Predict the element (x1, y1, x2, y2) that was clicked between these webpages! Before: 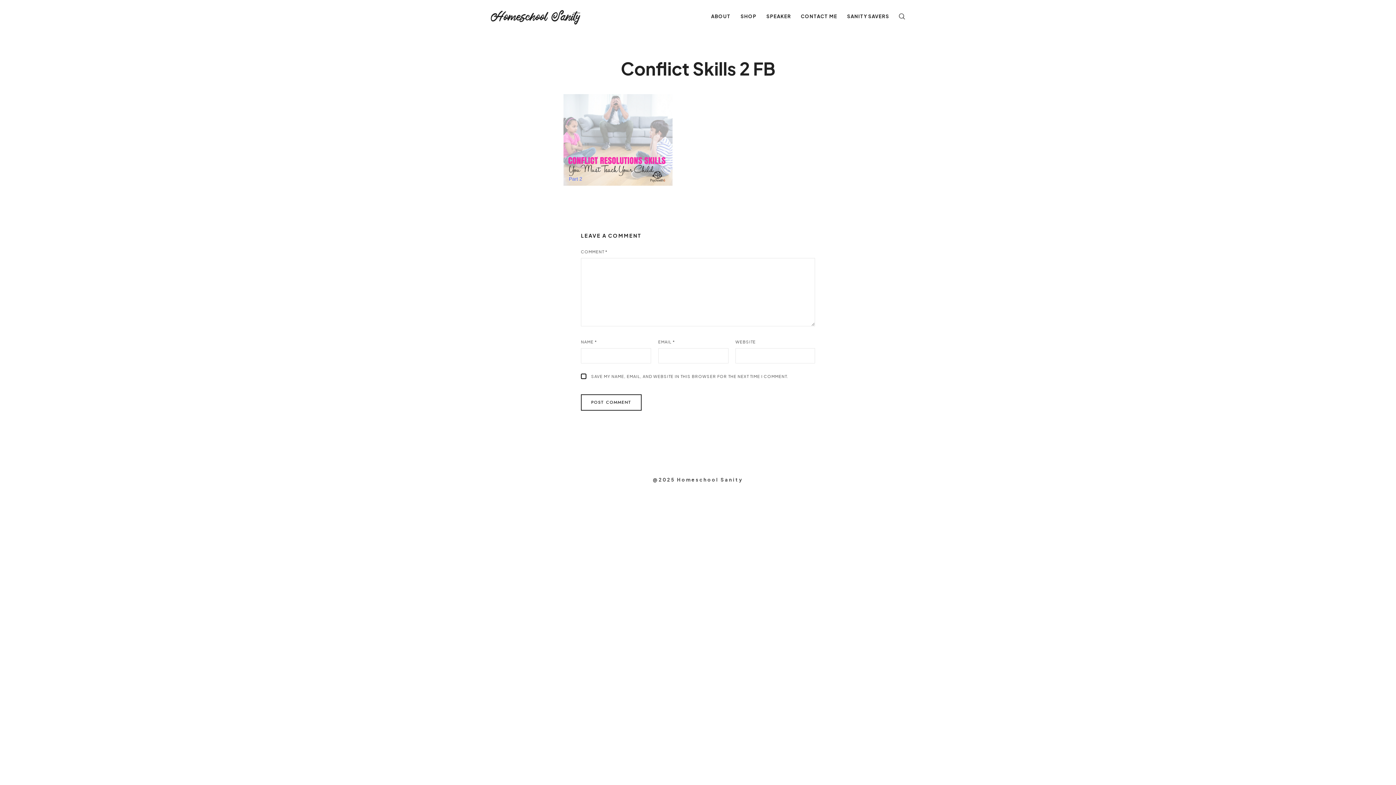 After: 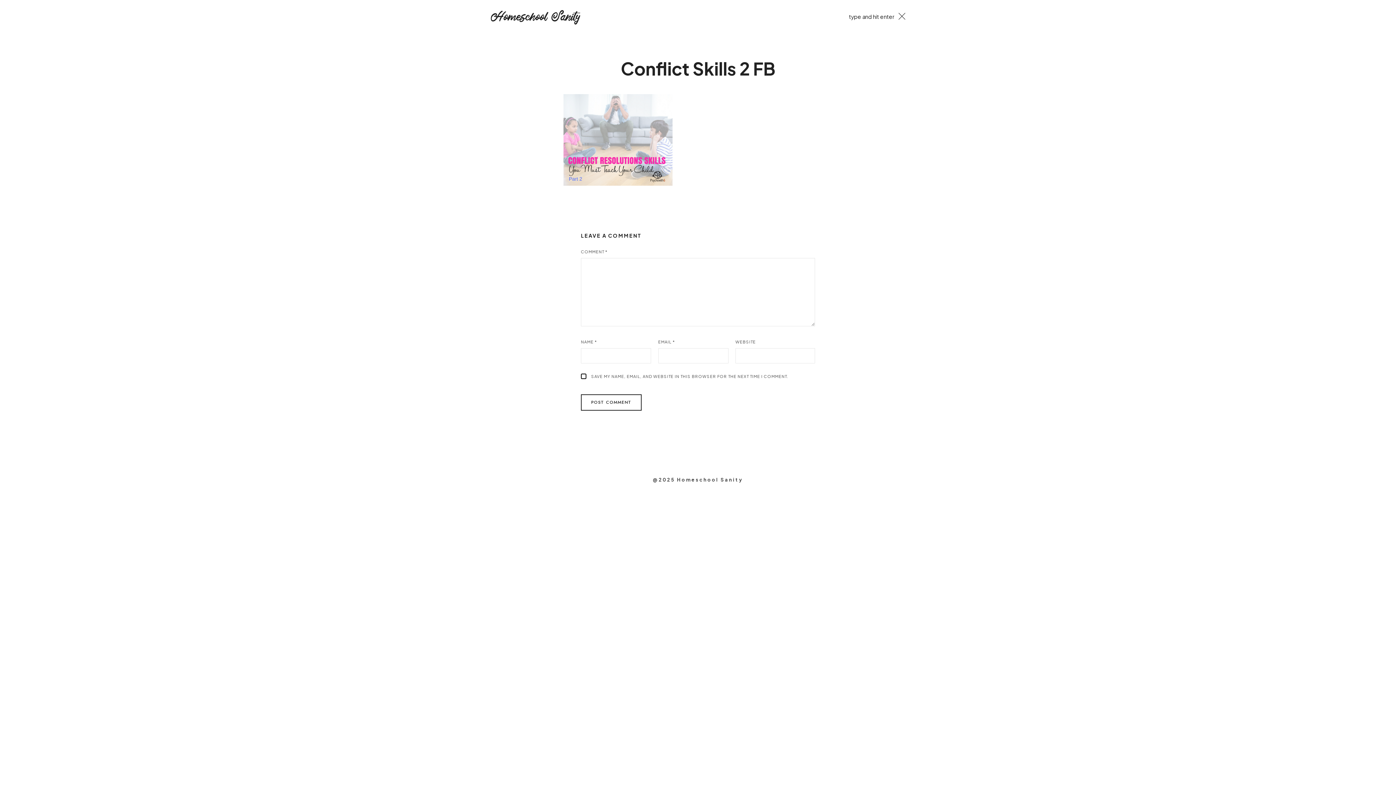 Action: bbox: (894, 0, 909, 32)